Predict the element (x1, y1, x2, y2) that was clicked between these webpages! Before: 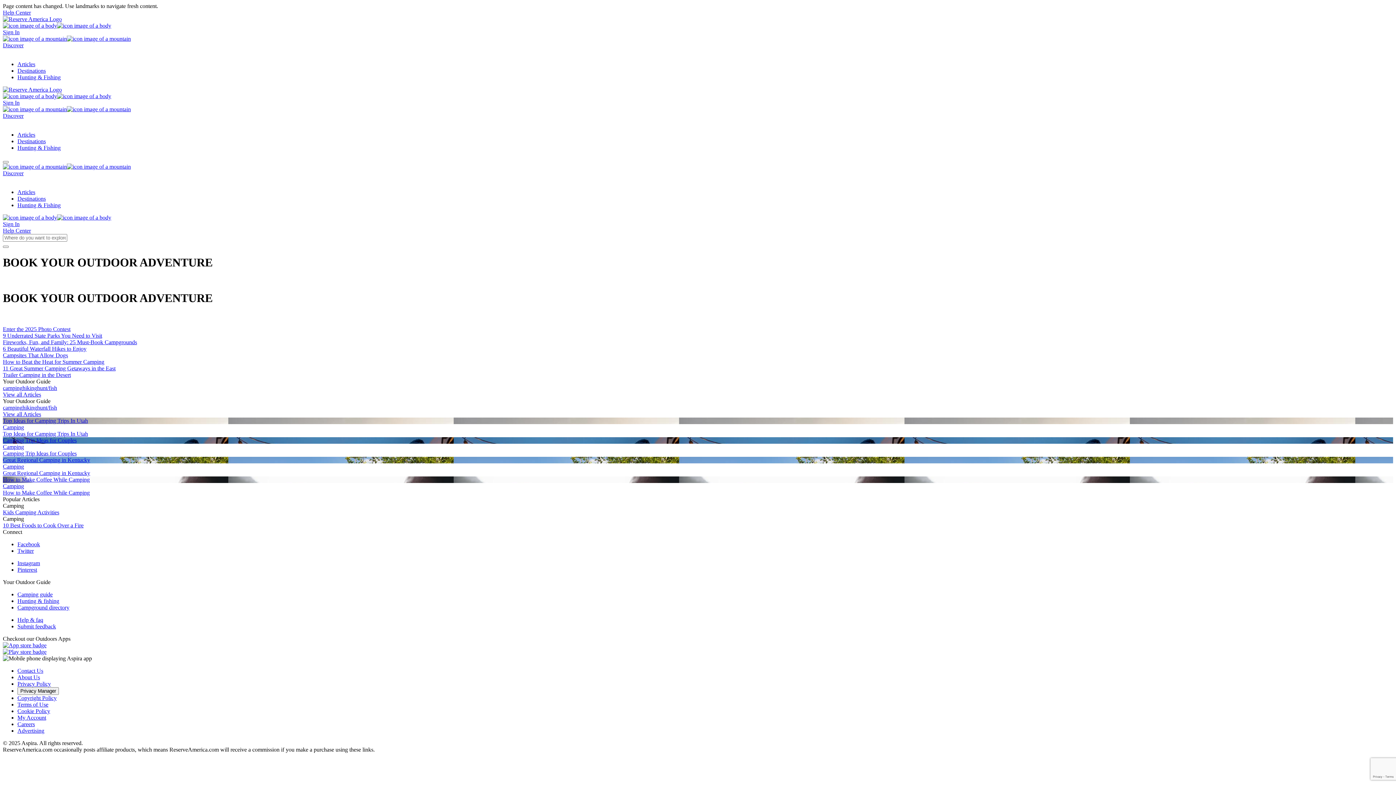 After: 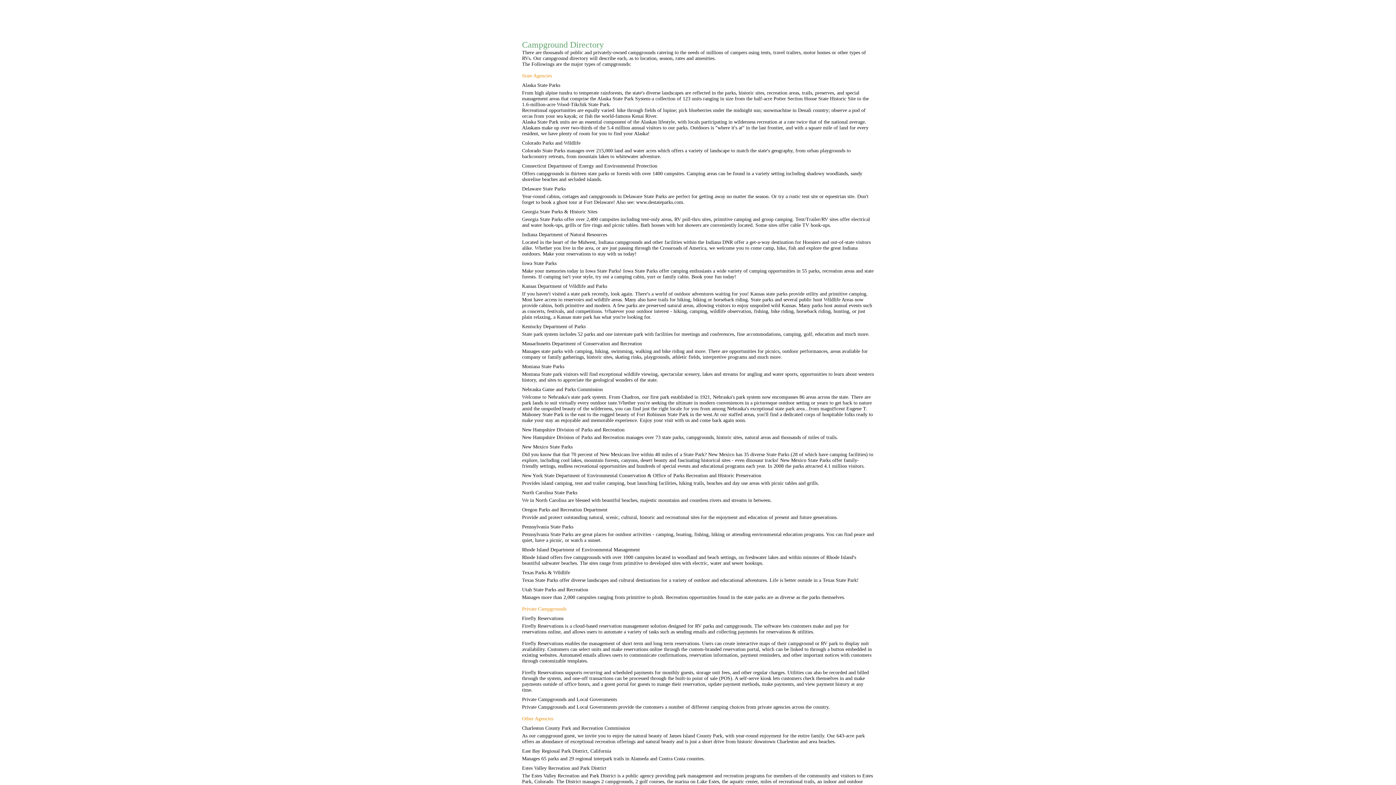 Action: label: Destinations bbox: (17, 195, 45, 201)